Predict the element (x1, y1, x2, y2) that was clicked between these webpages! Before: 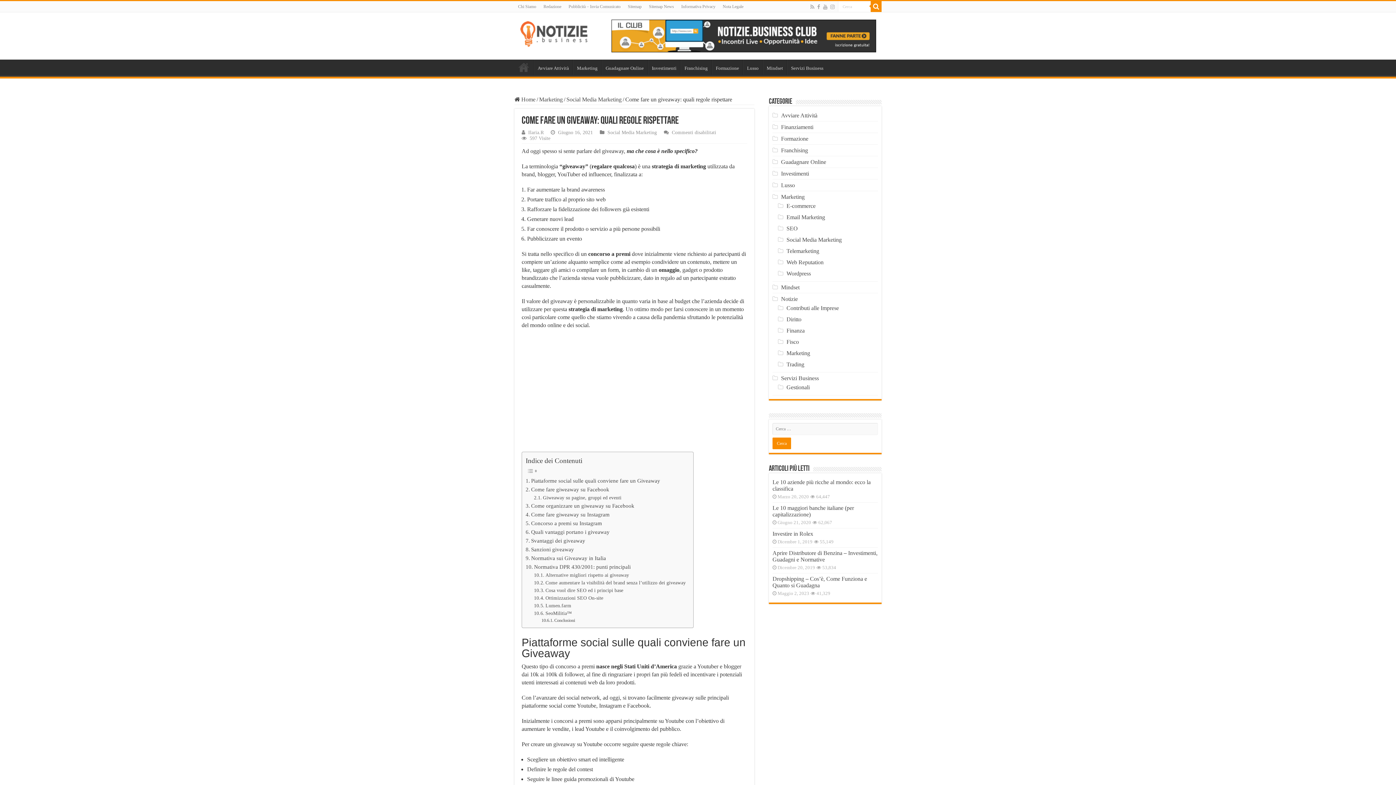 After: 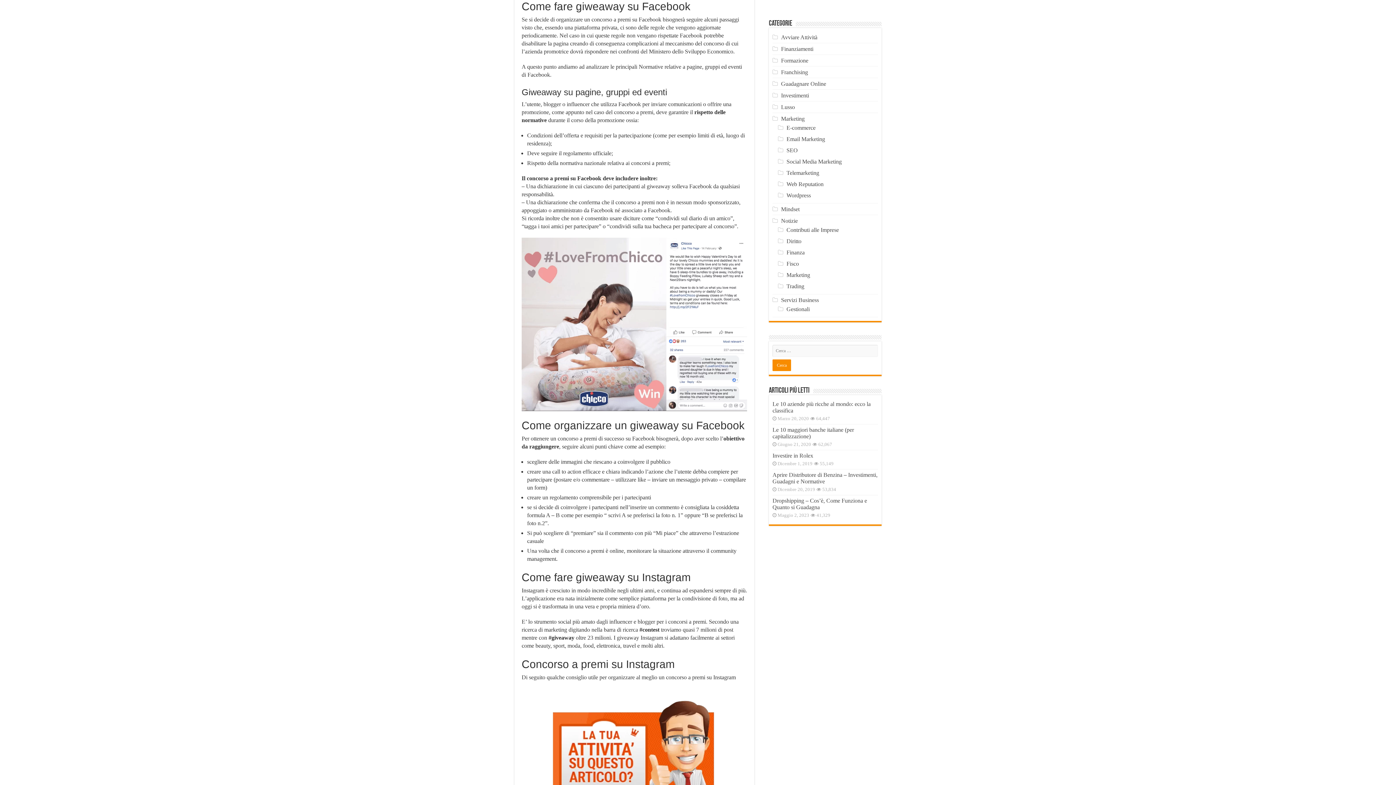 Action: label: Come fare giweaway su Facebook bbox: (525, 485, 609, 494)